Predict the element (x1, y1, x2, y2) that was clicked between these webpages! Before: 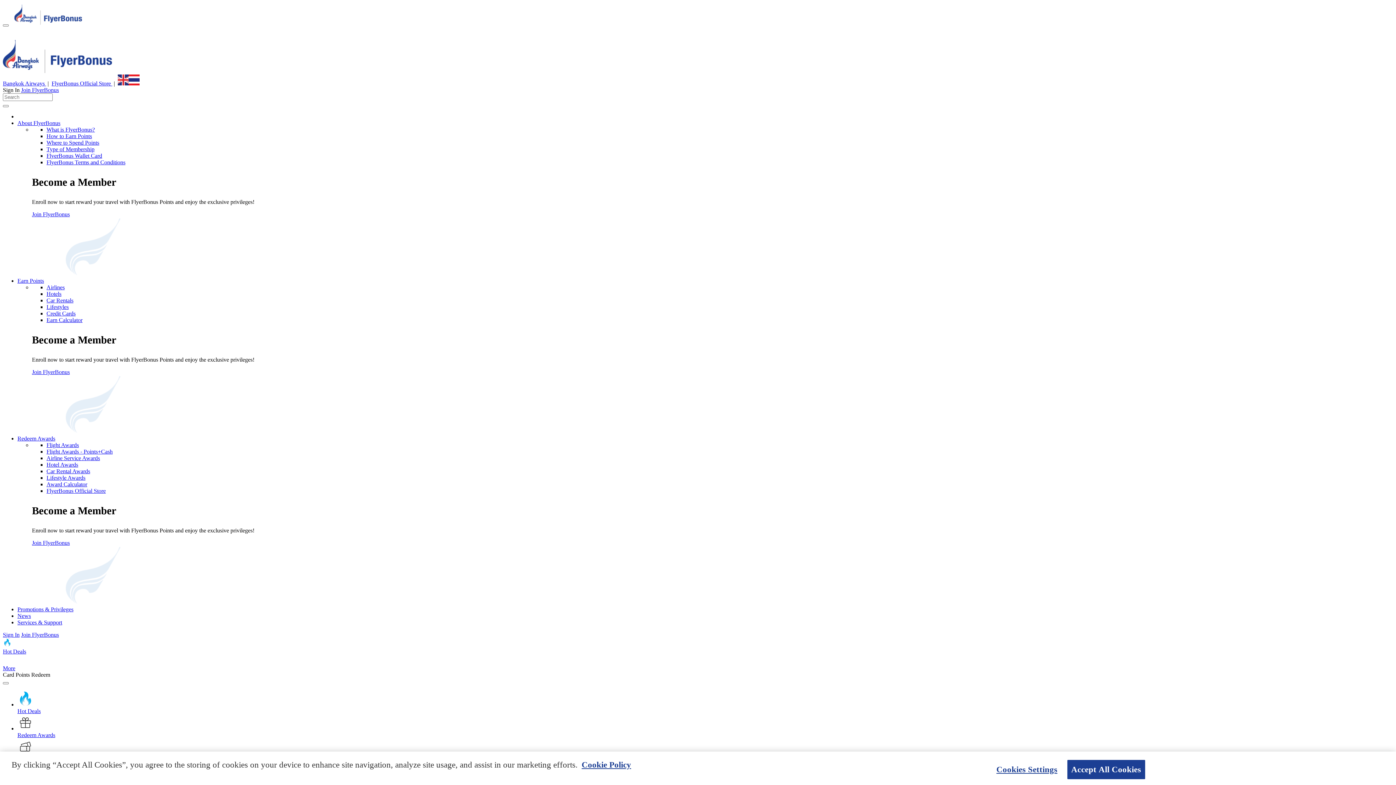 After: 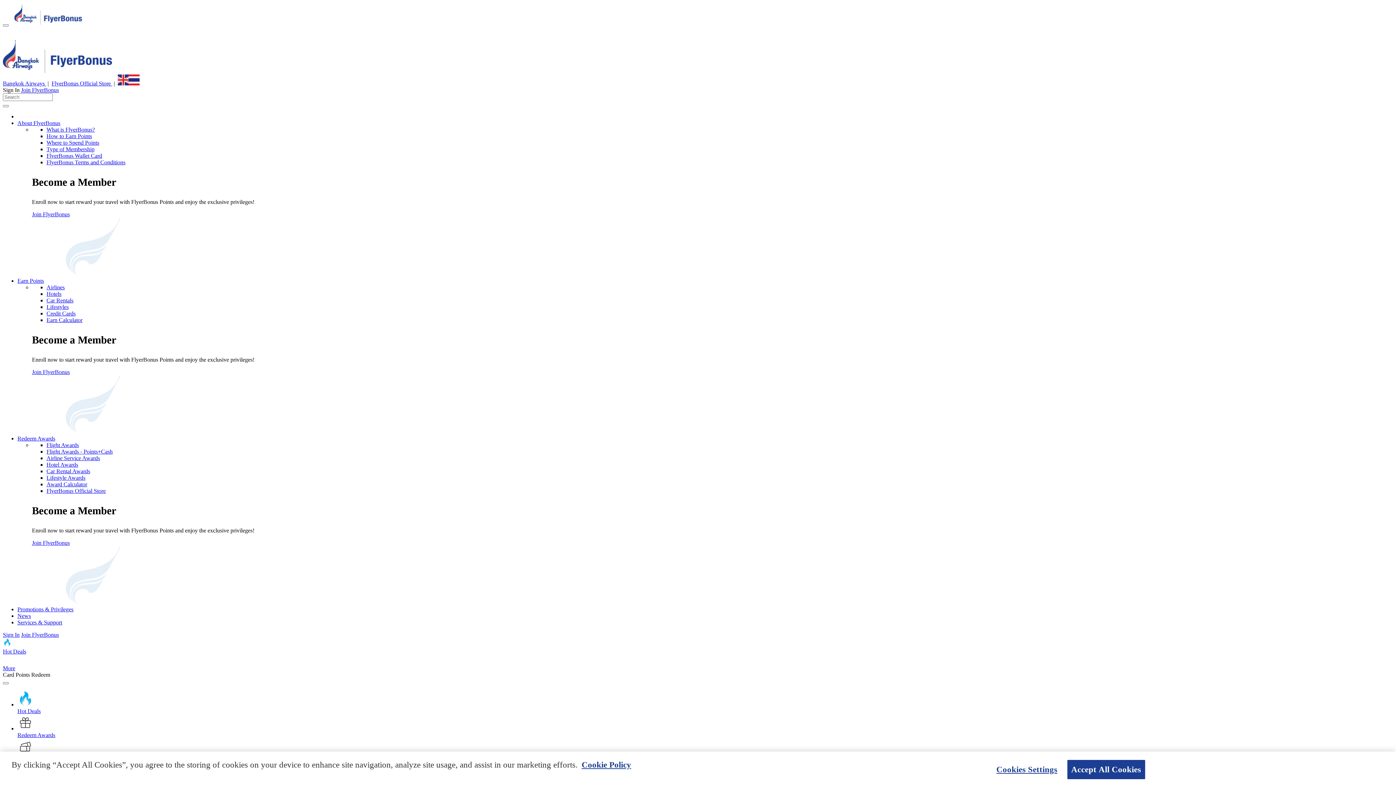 Action: bbox: (46, 152, 102, 158) label: FlyerBonus Wallet Card